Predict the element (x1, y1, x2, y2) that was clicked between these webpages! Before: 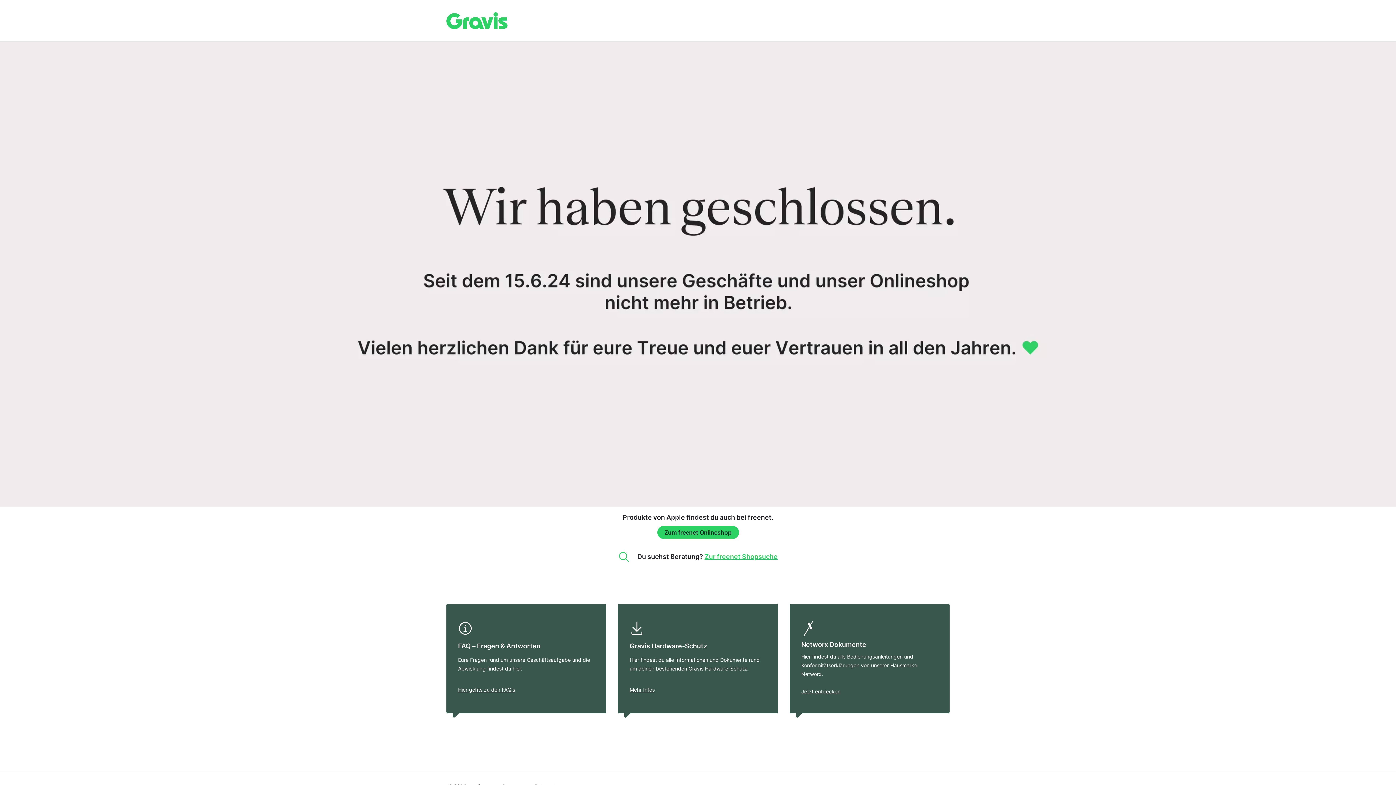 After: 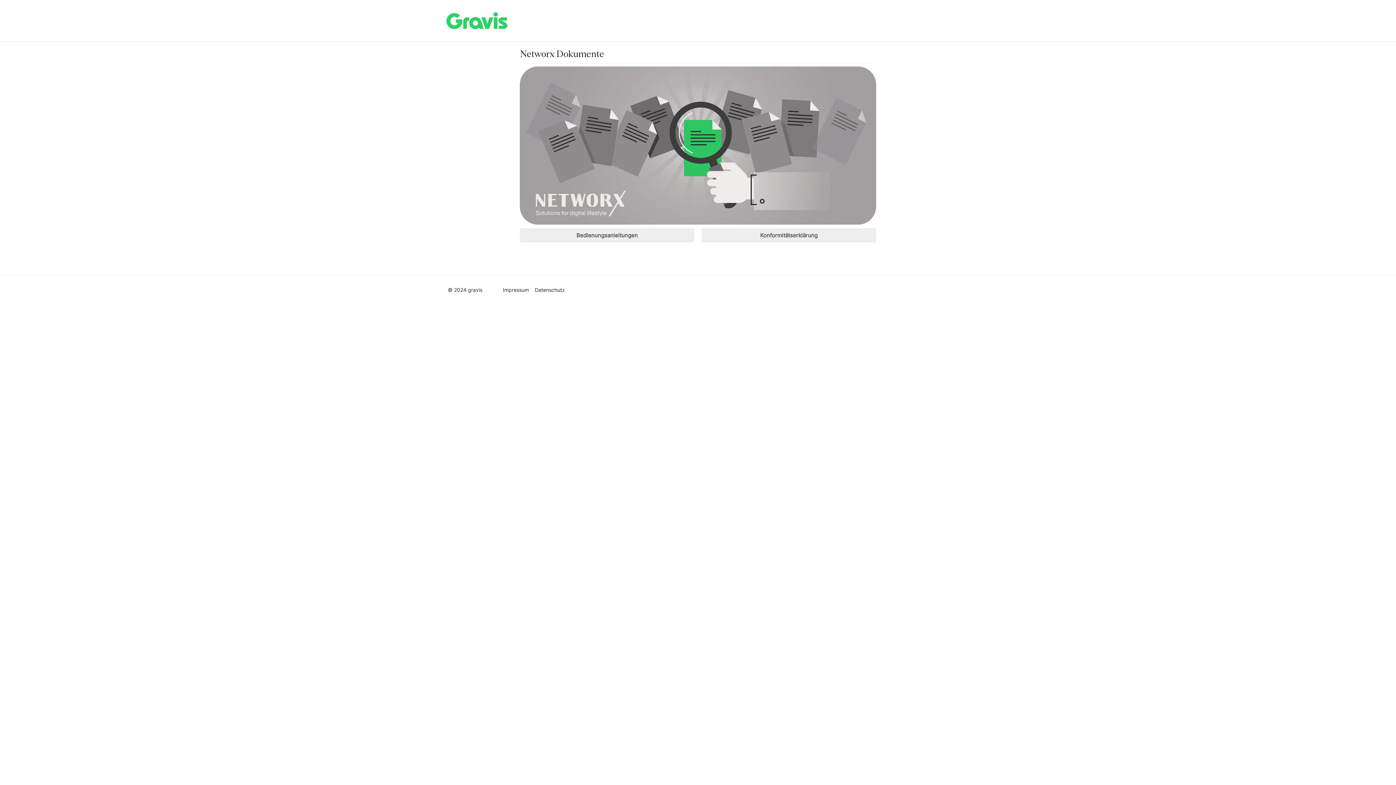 Action: label: Jetzt entdecken bbox: (795, 687, 944, 696)